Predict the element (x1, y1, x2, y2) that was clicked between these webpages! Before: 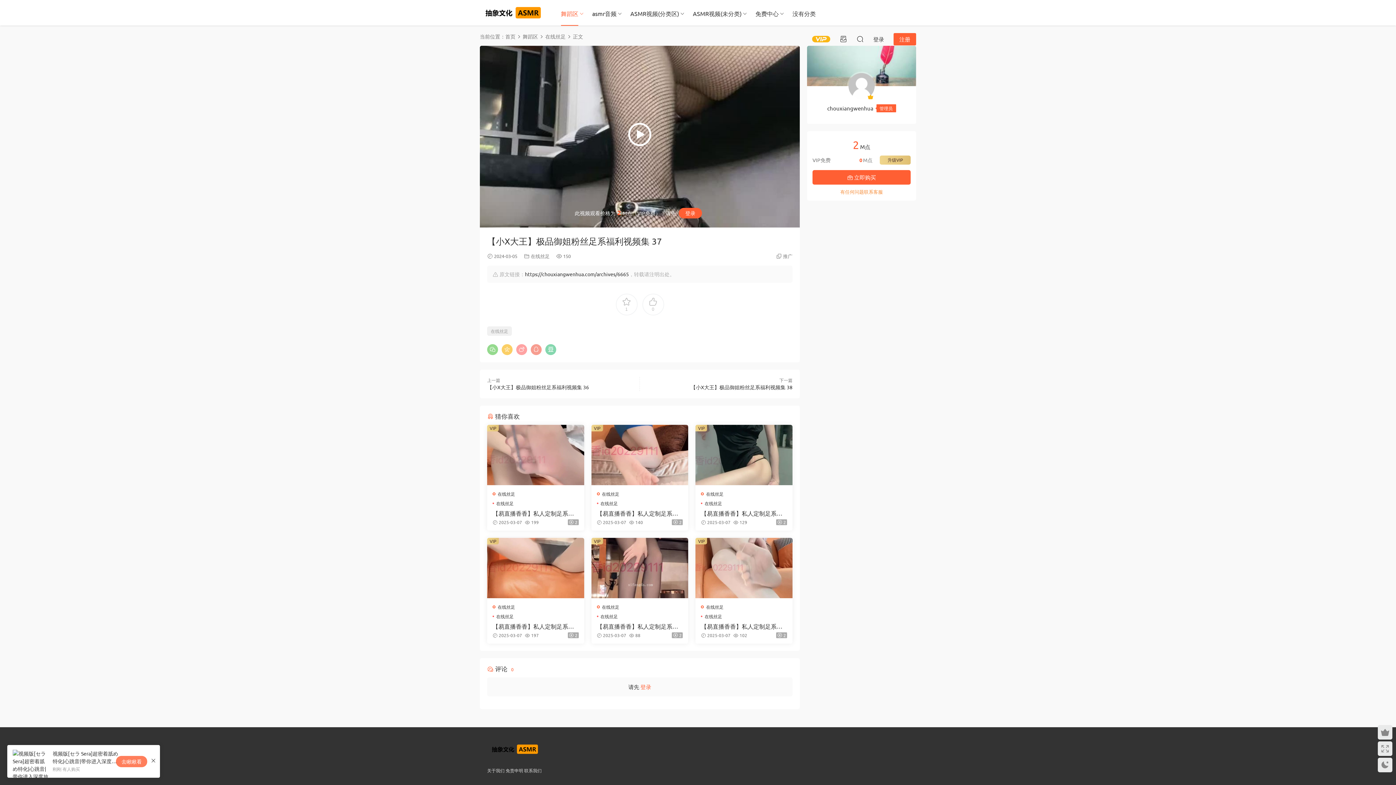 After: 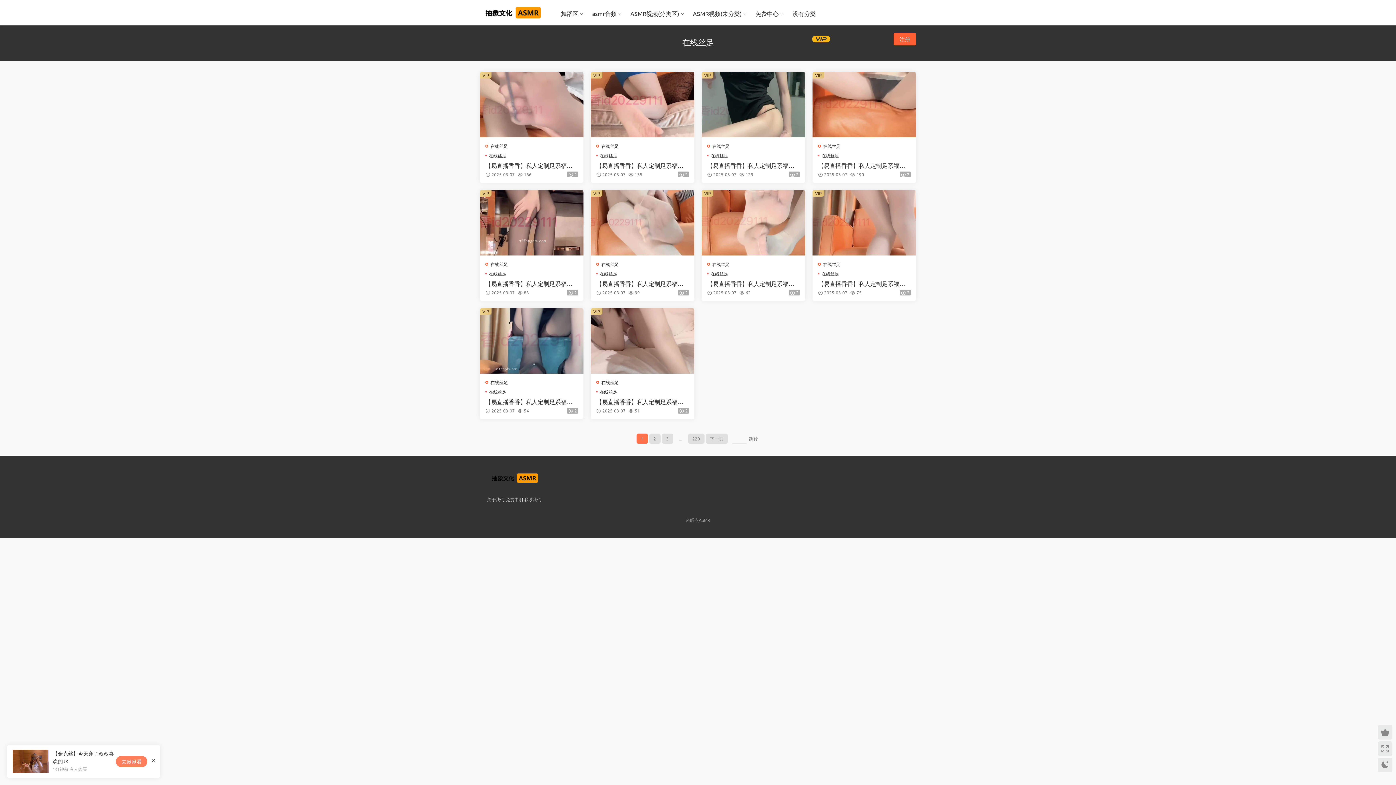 Action: label: 在线丝足 bbox: (487, 326, 512, 335)